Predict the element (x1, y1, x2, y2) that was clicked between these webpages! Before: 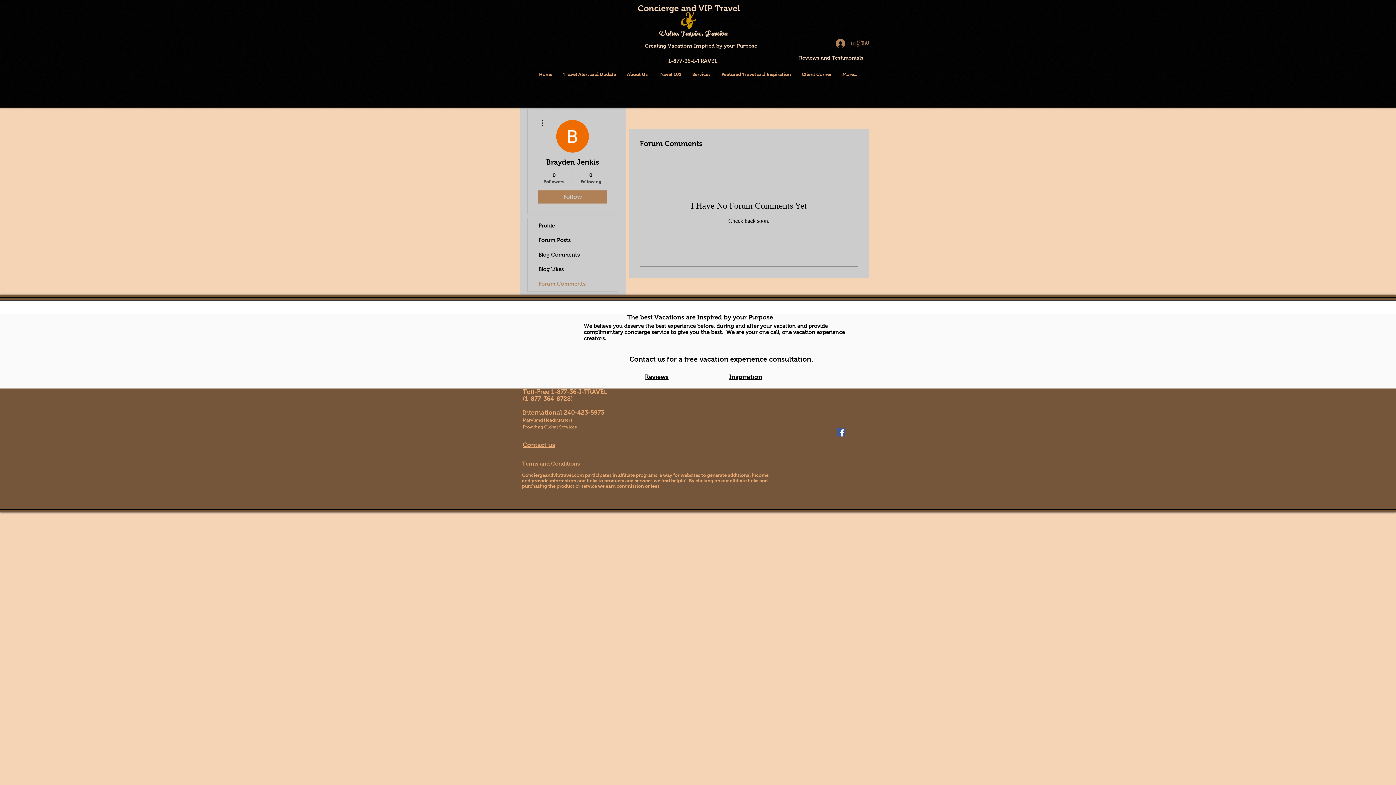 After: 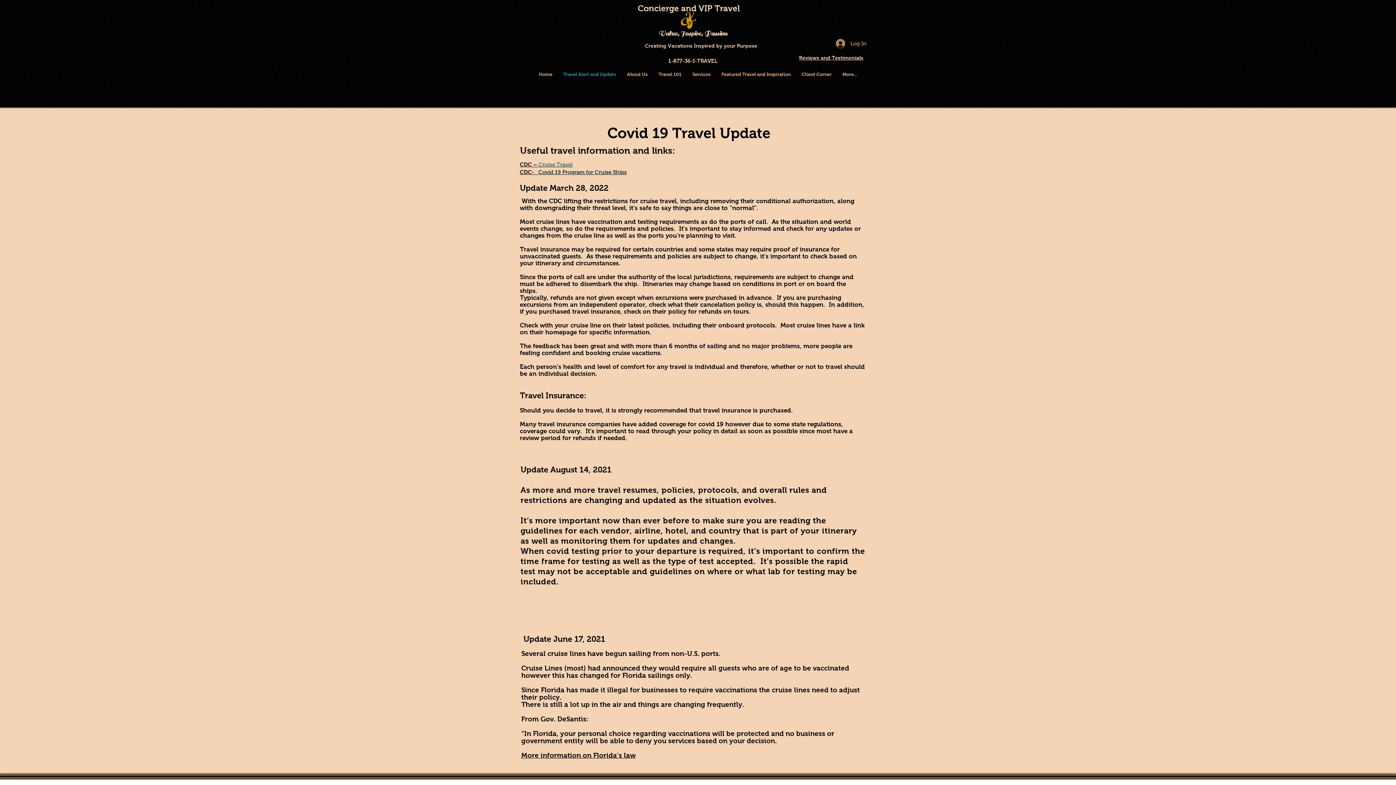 Action: label: Travel Alert and Update bbox: (558, 64, 621, 84)